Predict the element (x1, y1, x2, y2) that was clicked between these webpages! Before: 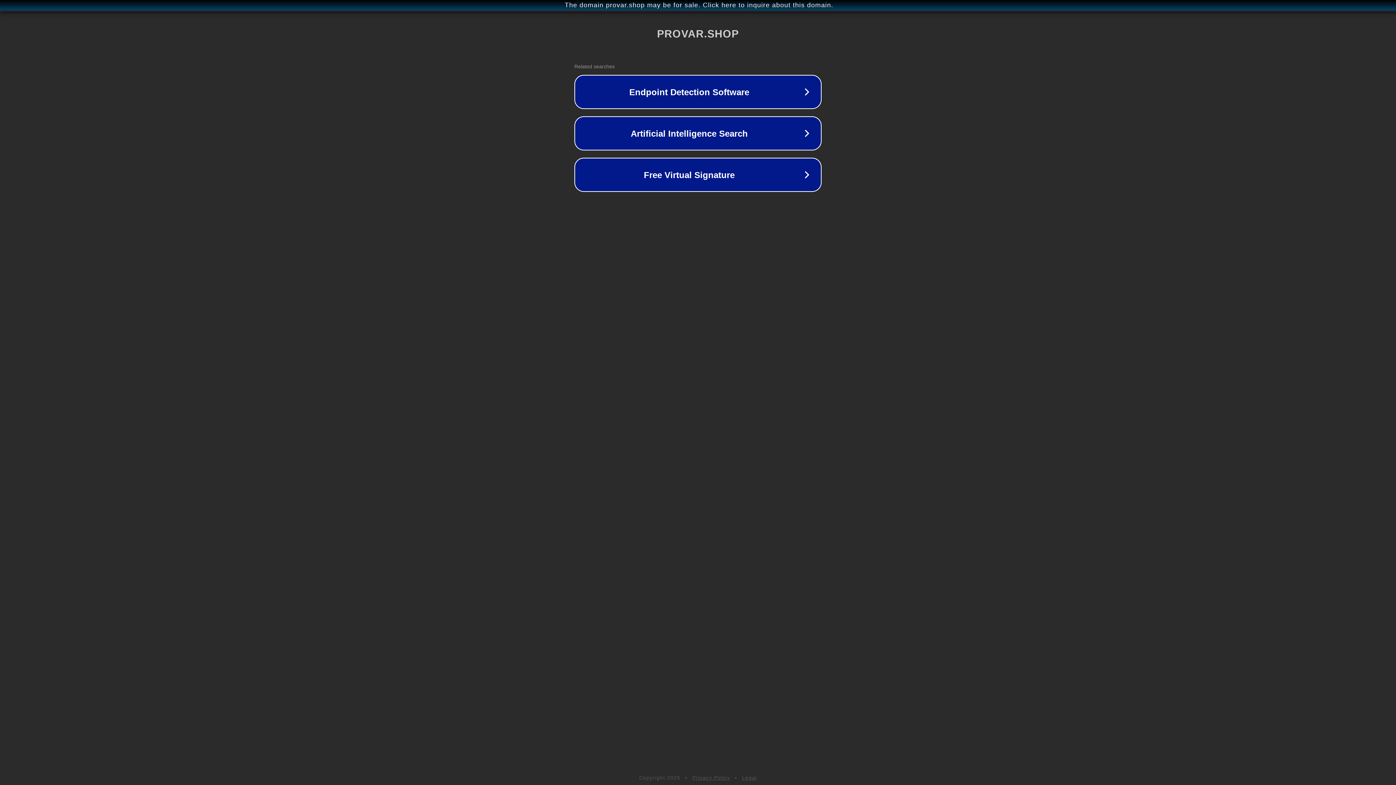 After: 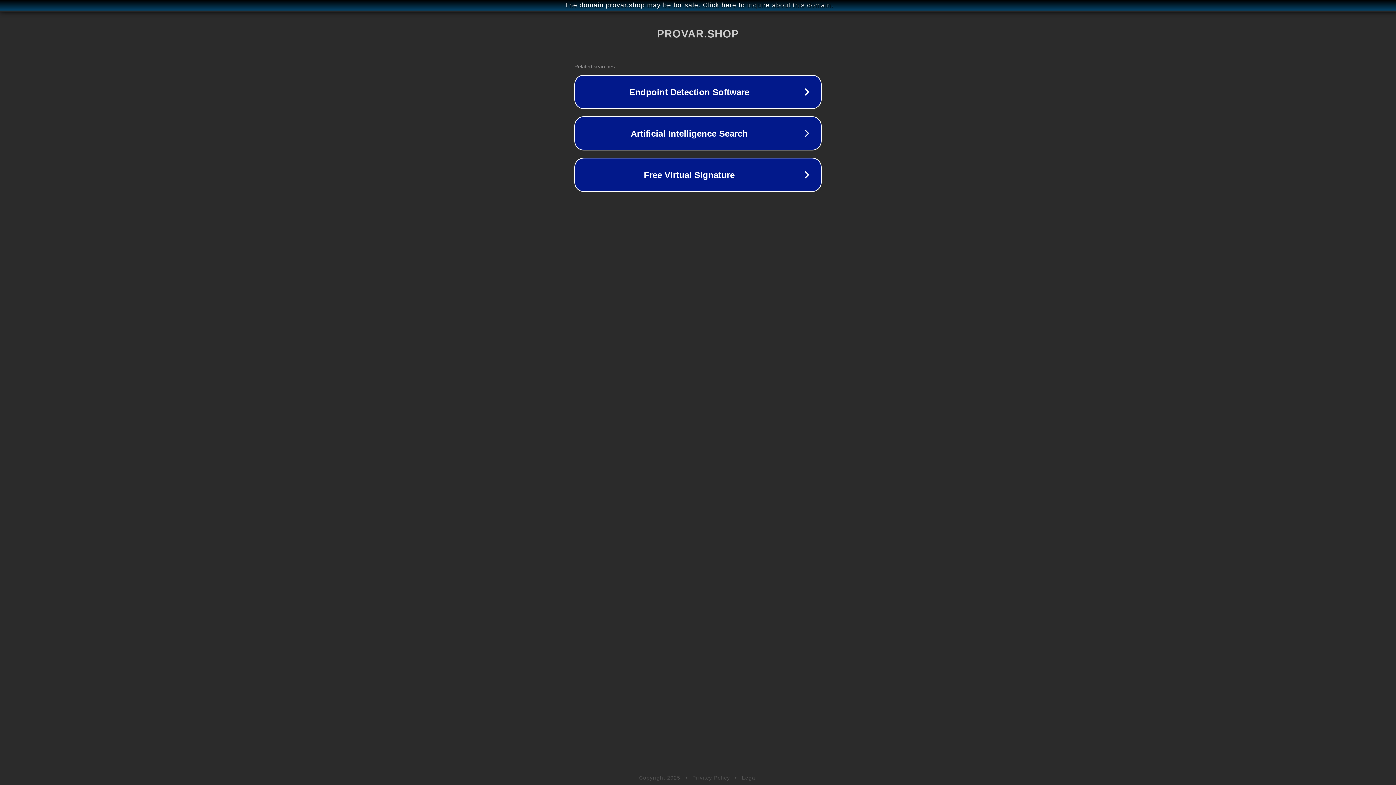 Action: bbox: (692, 775, 730, 781) label: Privacy Policy